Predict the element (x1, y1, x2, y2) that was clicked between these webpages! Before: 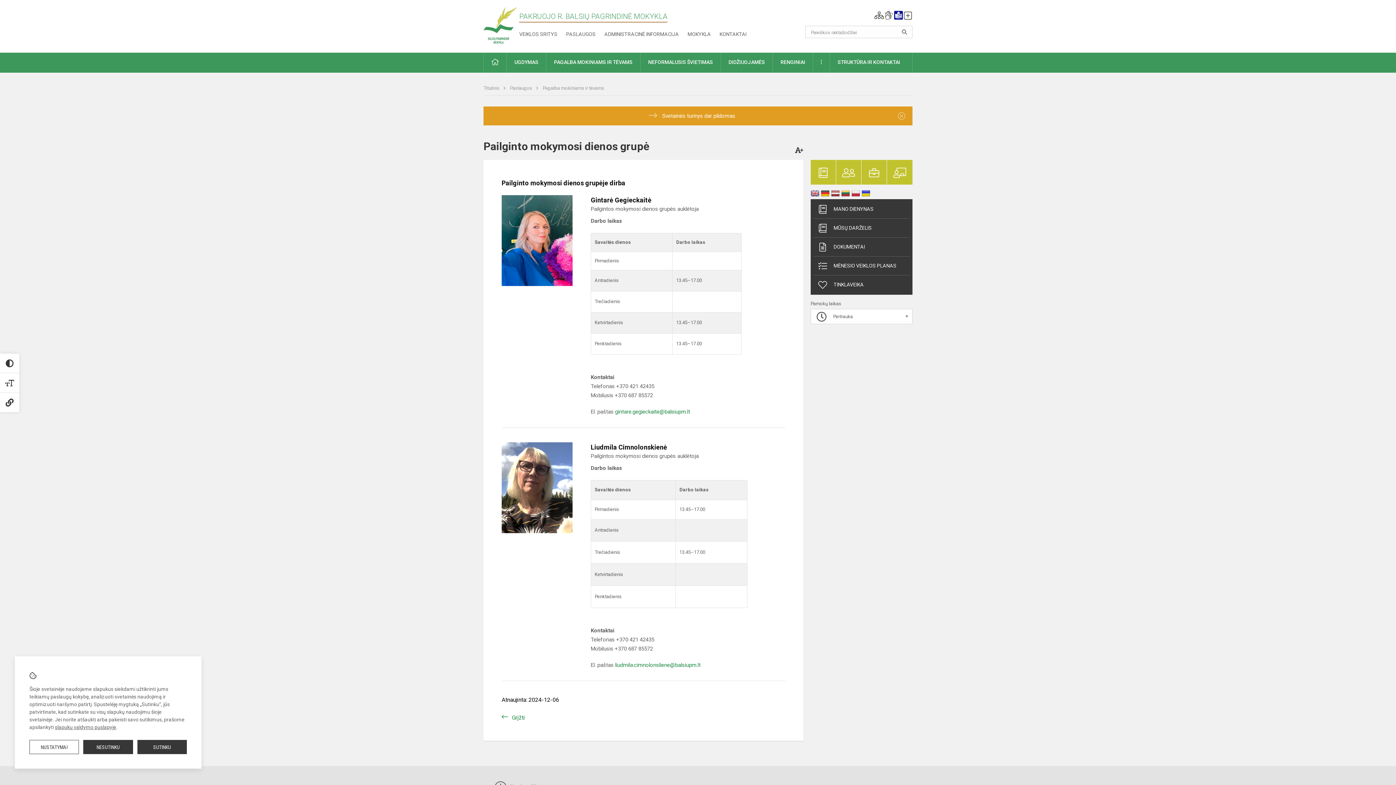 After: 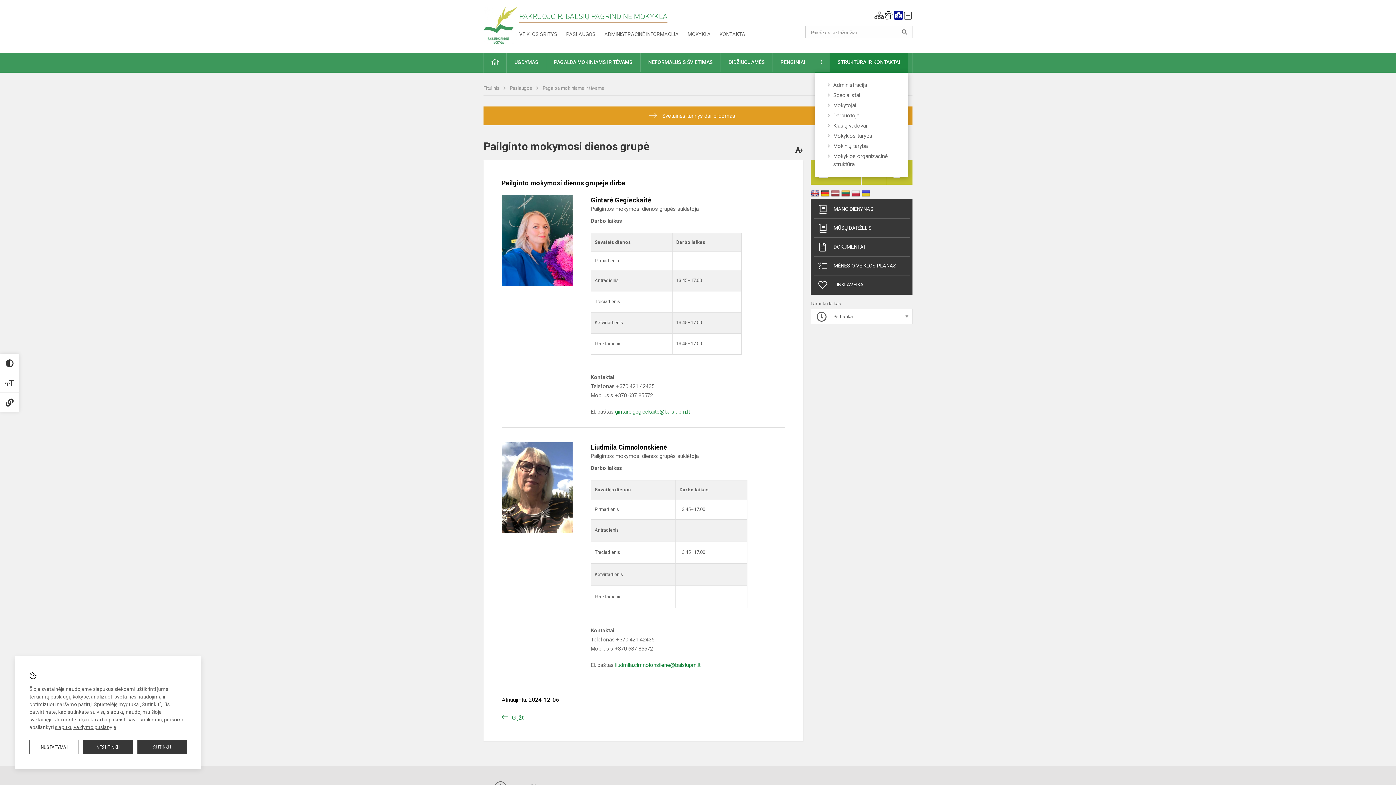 Action: bbox: (830, 52, 908, 72) label: STRUKTŪRA IR KONTAKTAI